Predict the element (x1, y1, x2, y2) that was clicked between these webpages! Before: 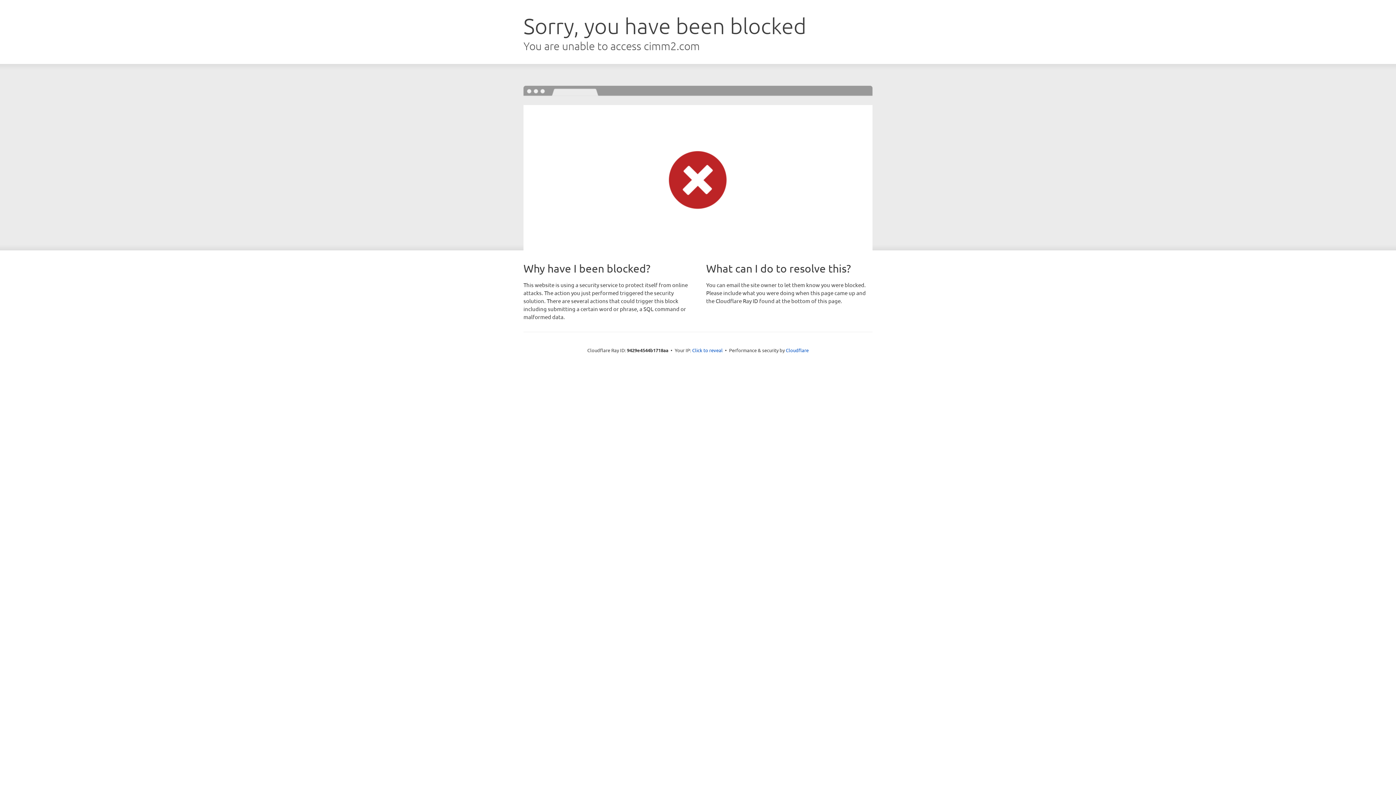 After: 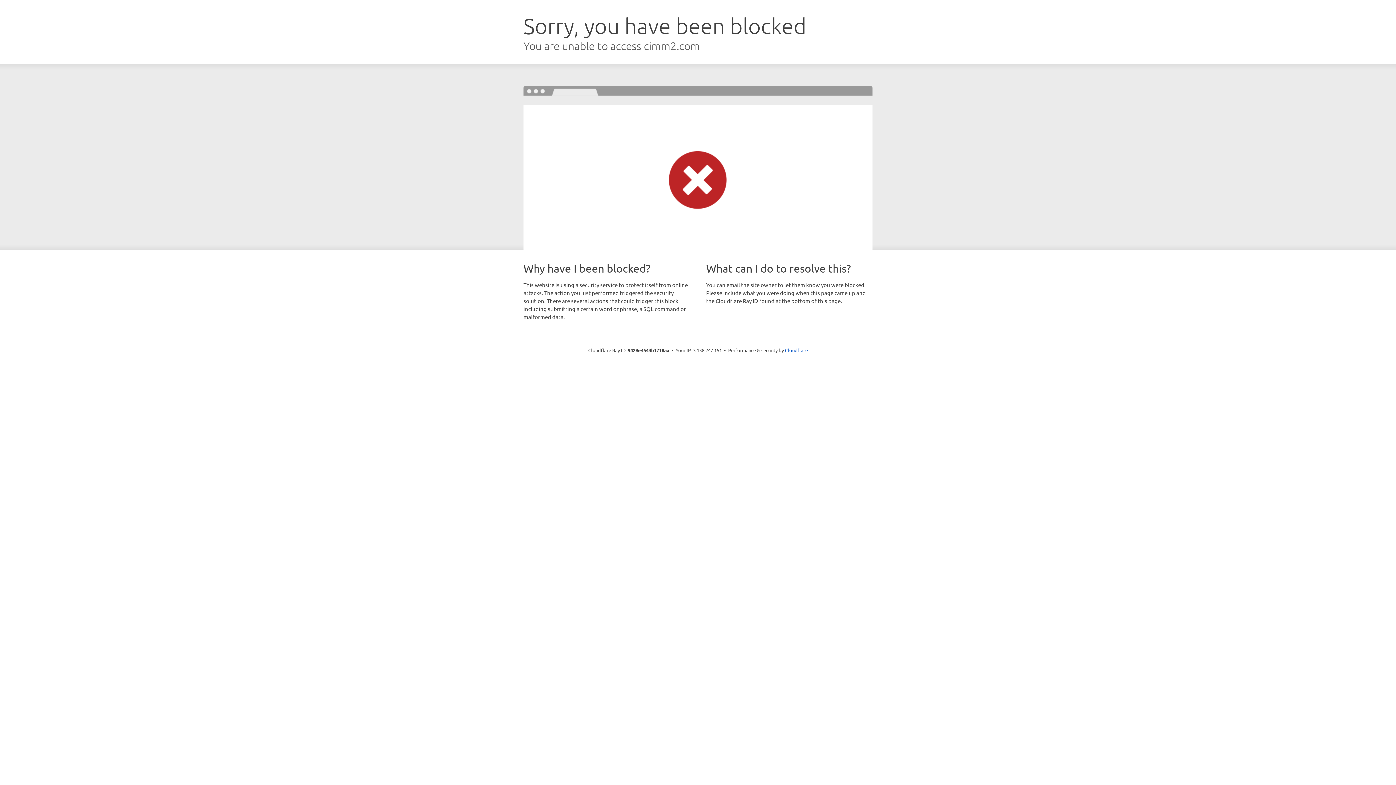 Action: bbox: (692, 346, 722, 353) label: Click to reveal